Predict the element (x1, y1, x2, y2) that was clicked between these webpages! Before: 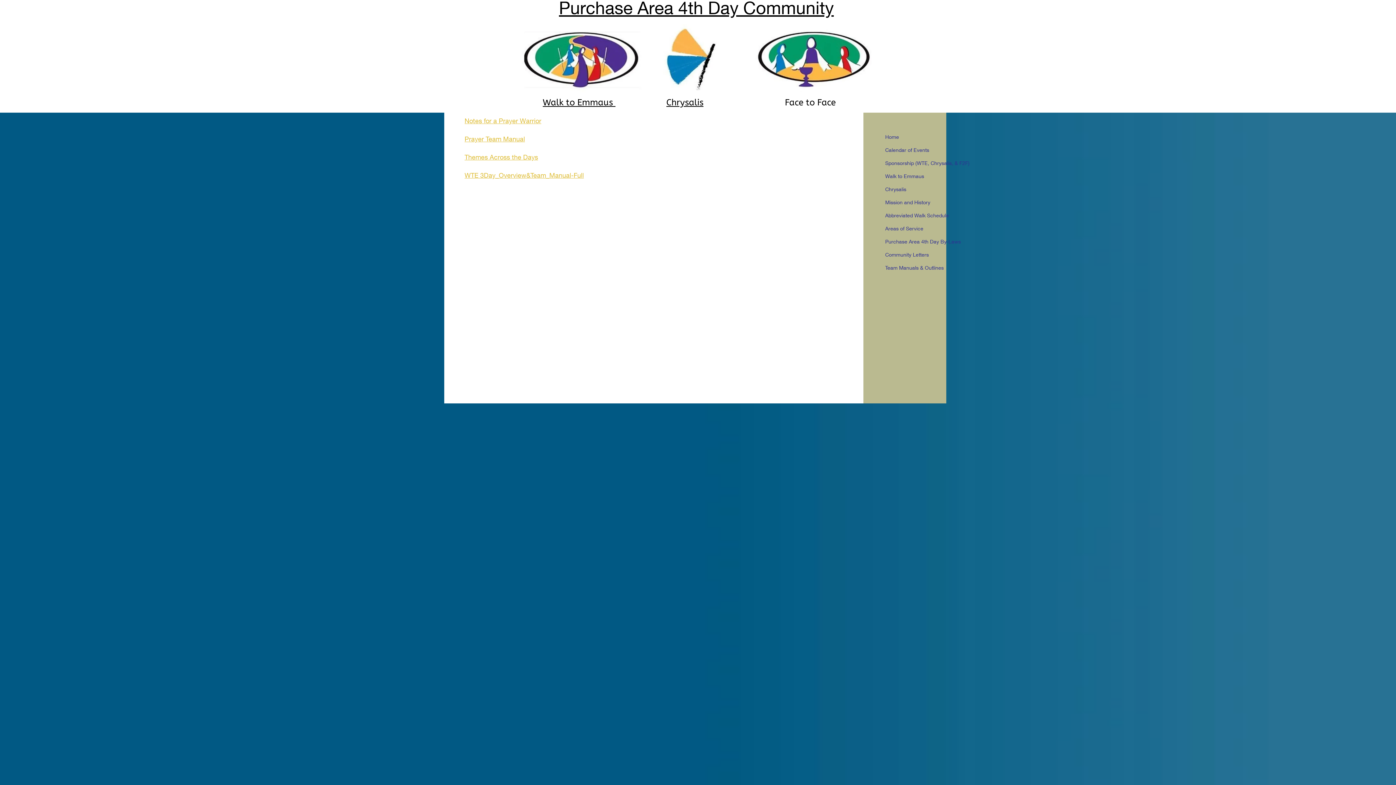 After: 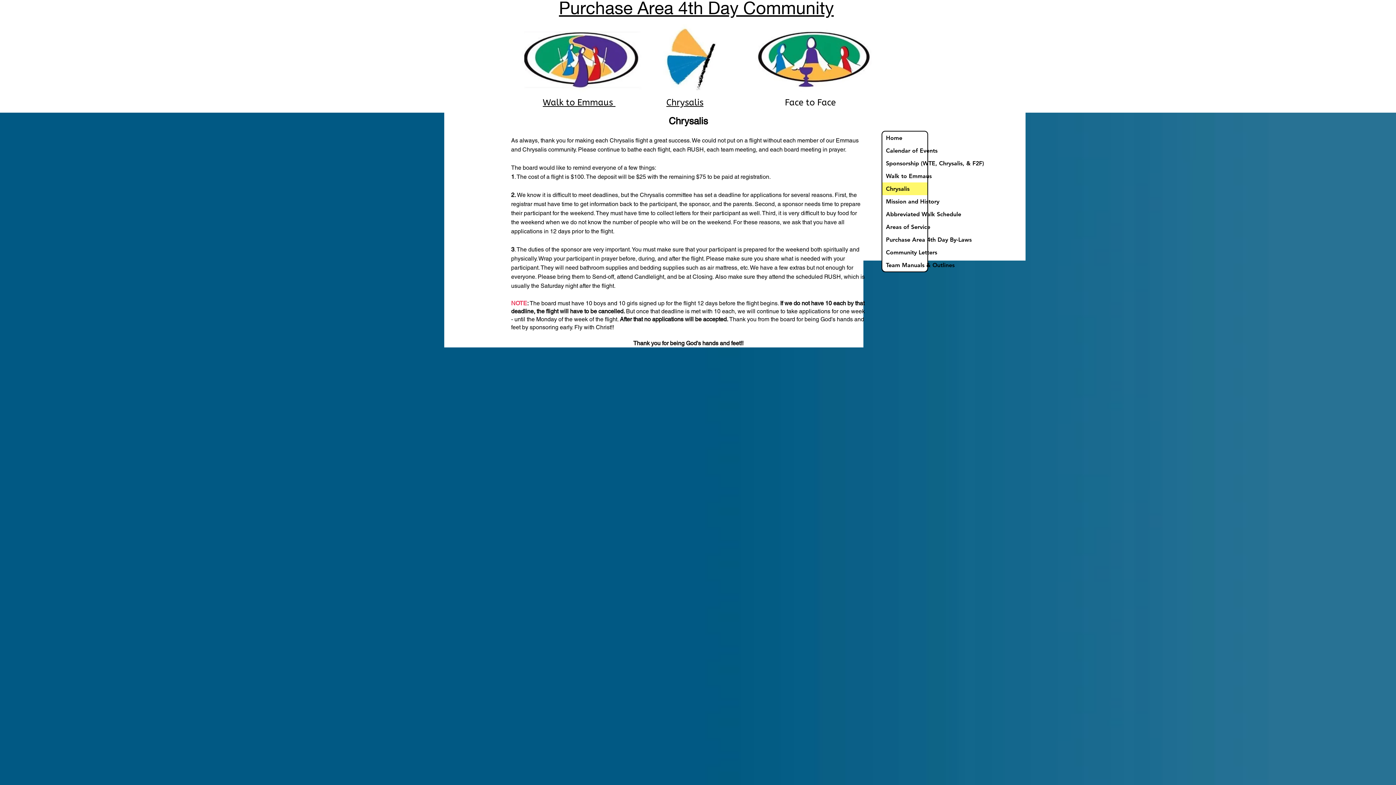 Action: bbox: (647, 24, 734, 90)